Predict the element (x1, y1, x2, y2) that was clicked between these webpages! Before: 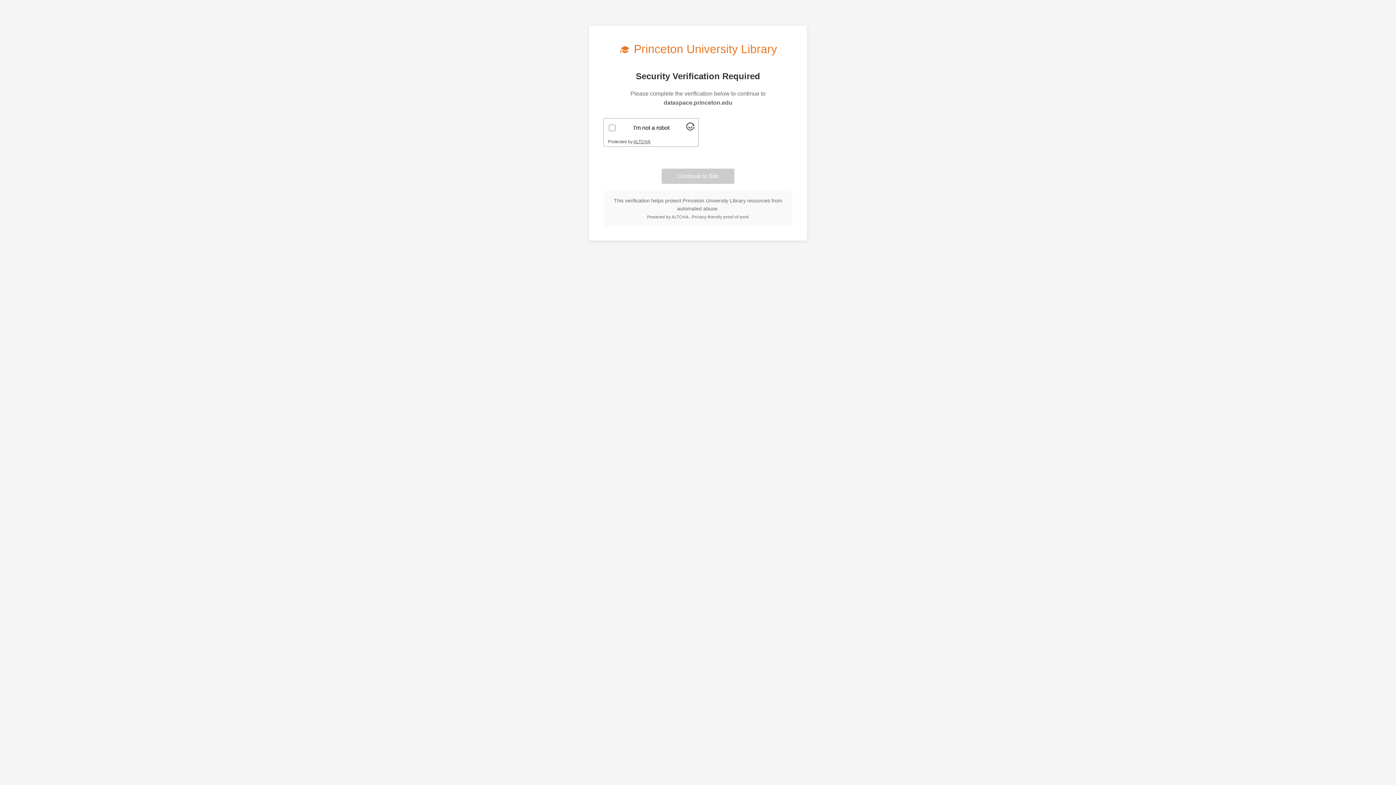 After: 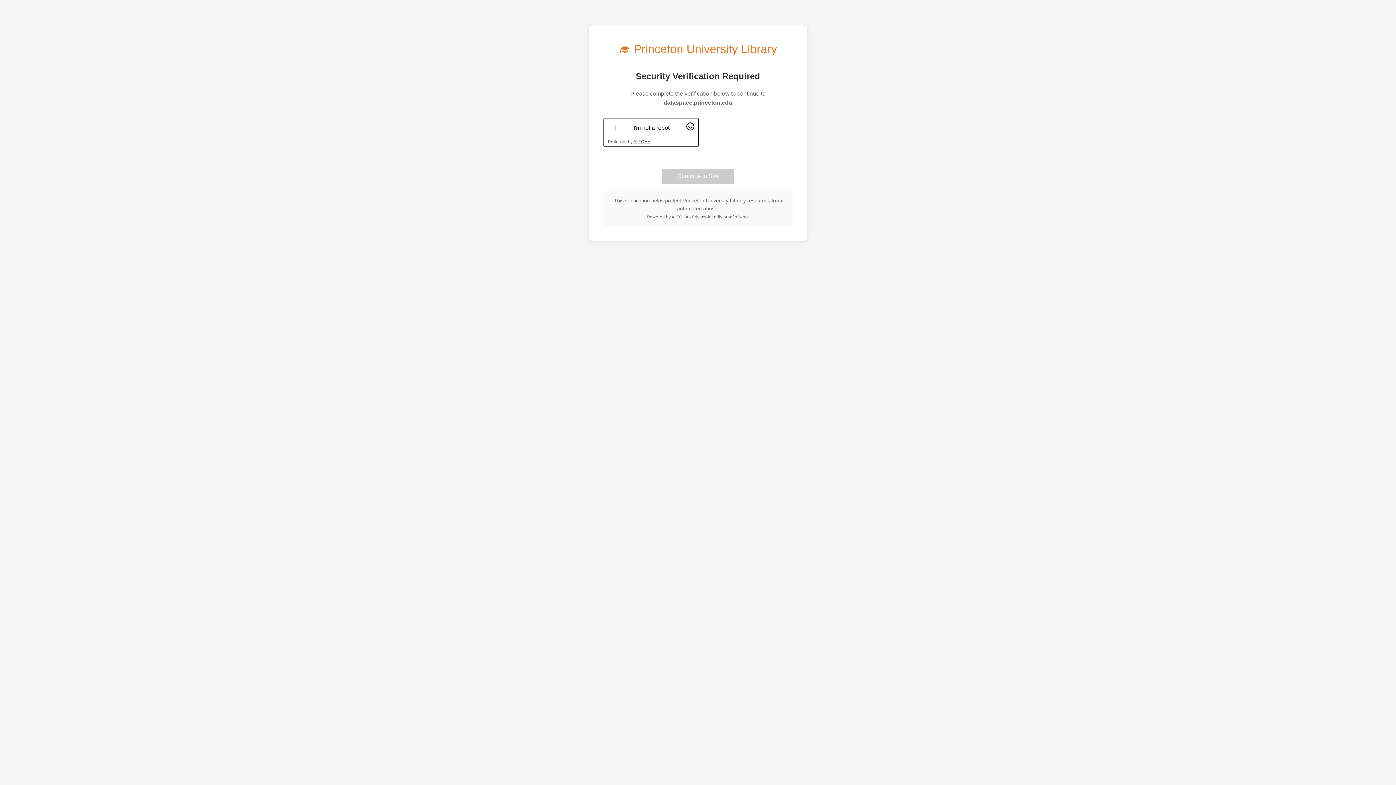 Action: bbox: (686, 125, 694, 131) label: Visit Altcha.org